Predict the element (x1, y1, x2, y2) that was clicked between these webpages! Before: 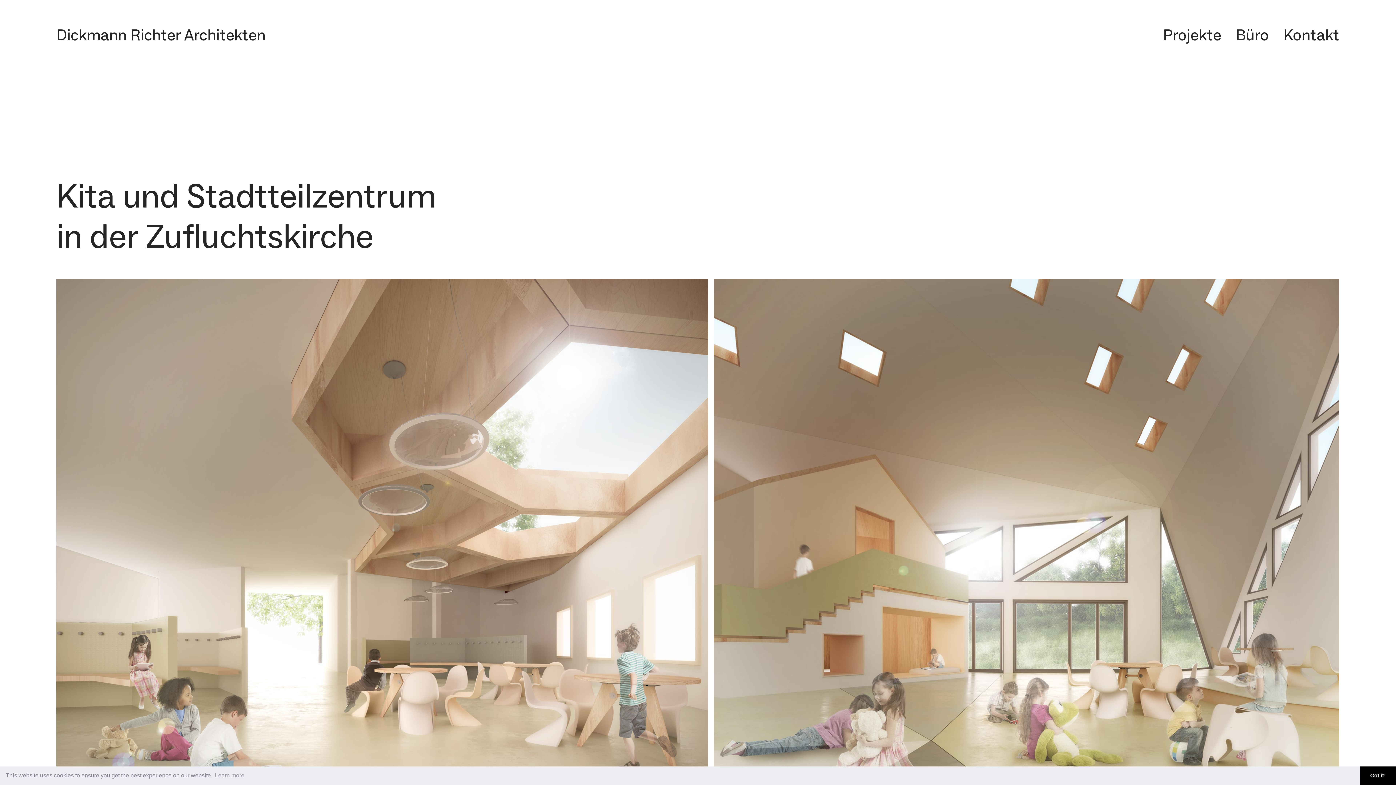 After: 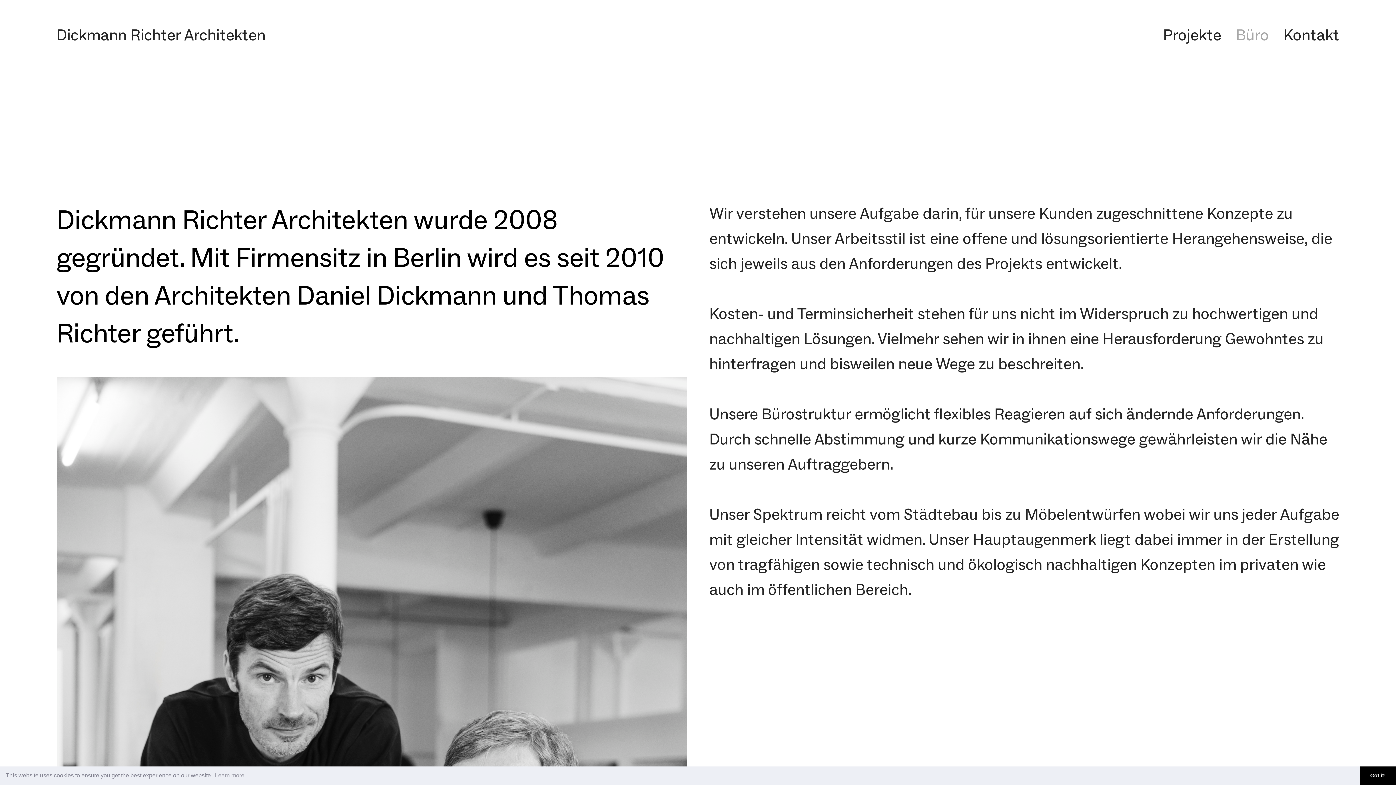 Action: label: Büro bbox: (1236, 26, 1269, 44)